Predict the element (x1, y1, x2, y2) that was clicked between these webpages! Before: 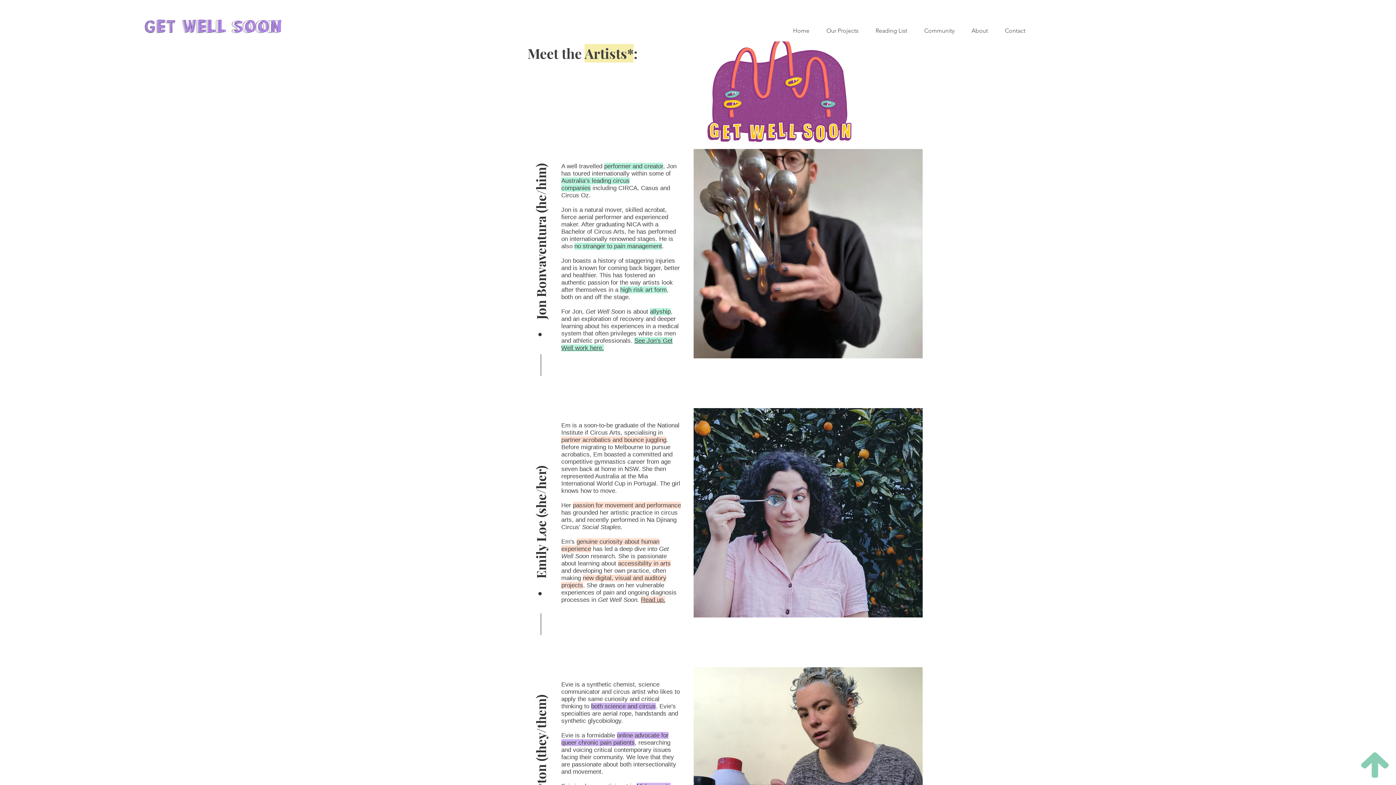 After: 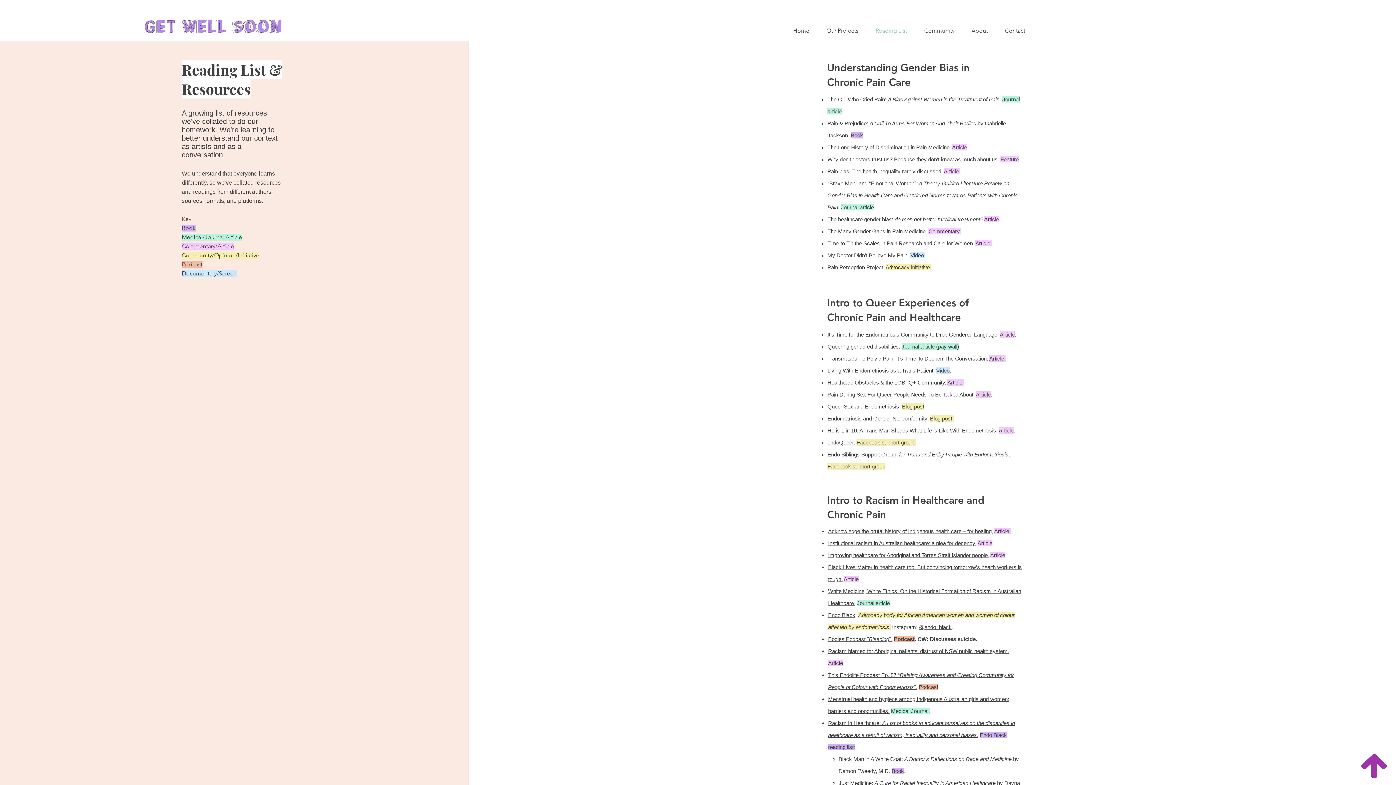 Action: bbox: (867, 21, 915, 40) label: Reading List